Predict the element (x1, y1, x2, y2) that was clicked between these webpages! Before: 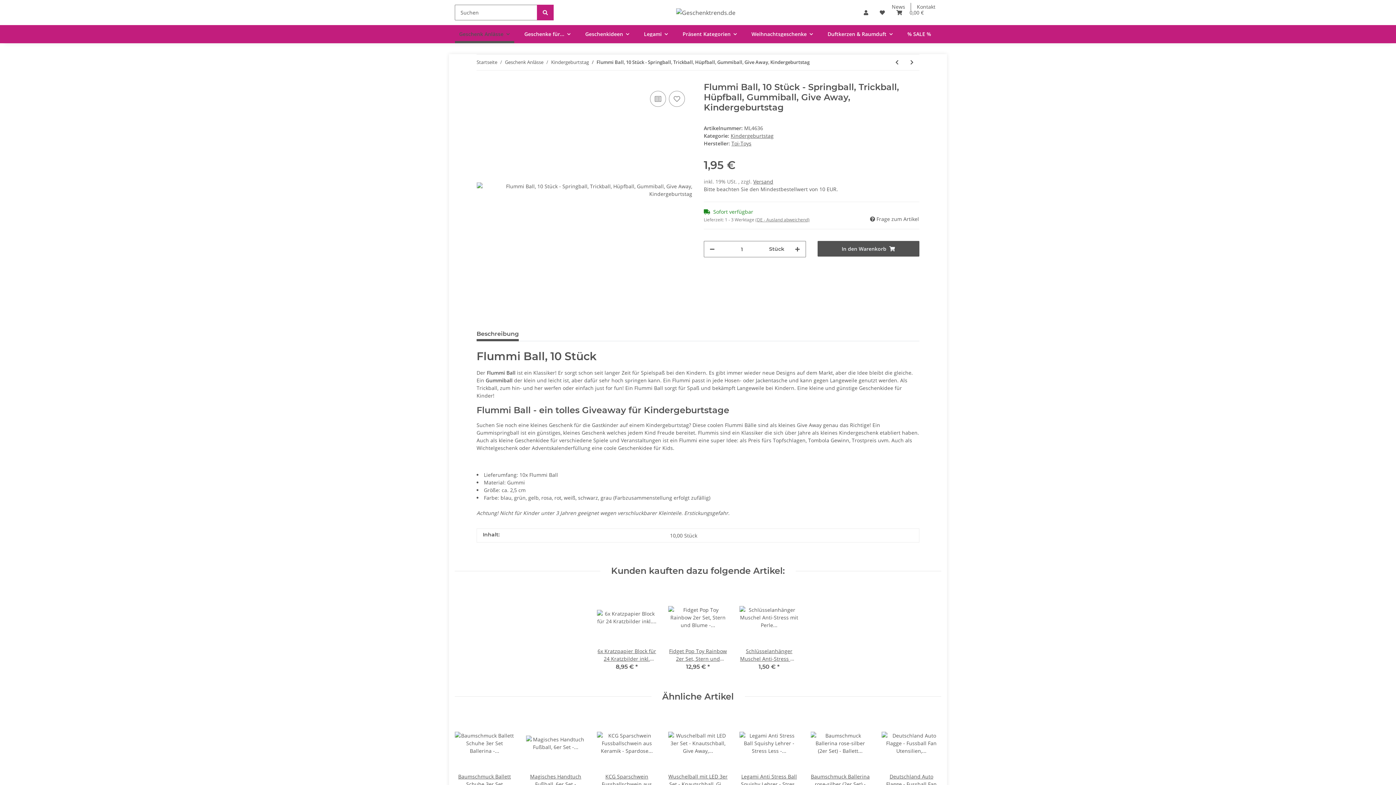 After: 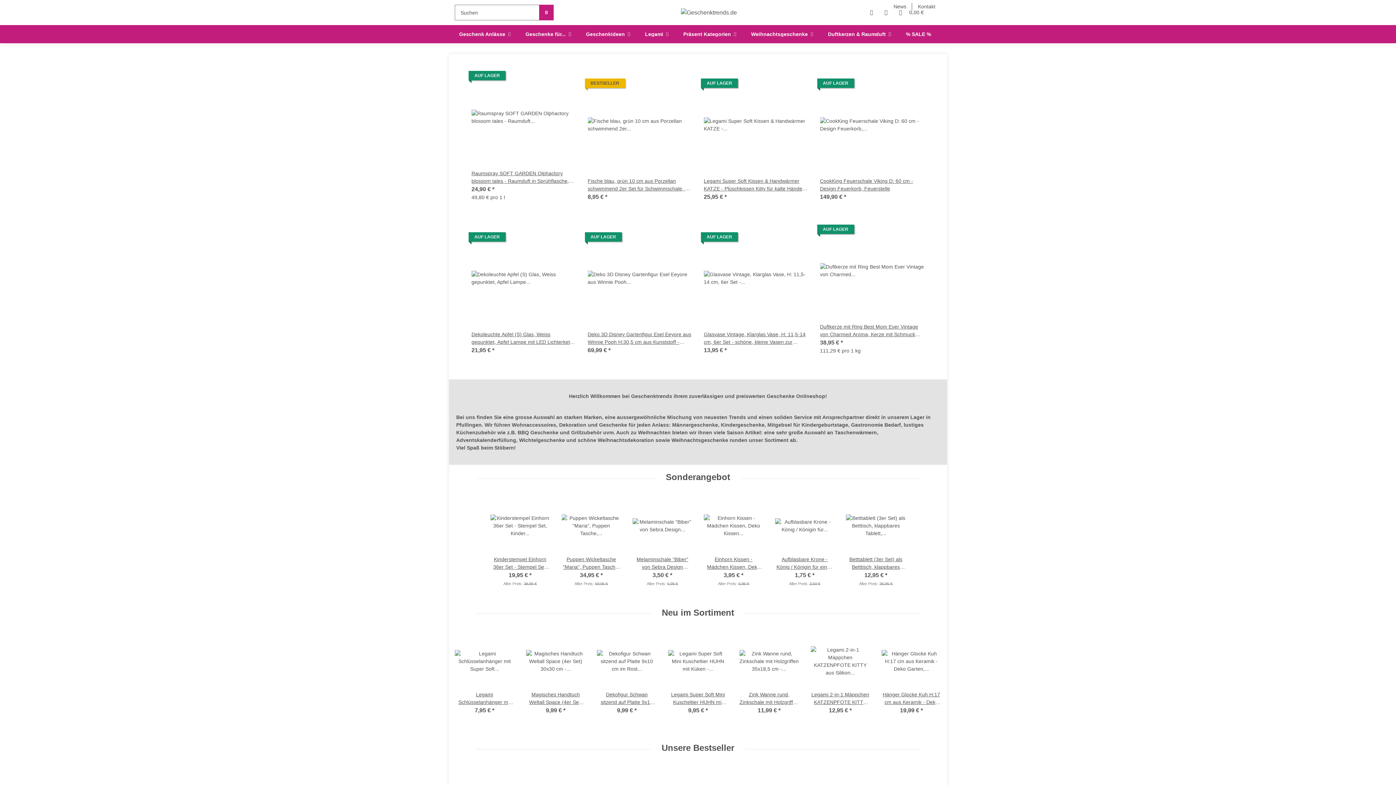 Action: bbox: (676, 4, 735, 20)